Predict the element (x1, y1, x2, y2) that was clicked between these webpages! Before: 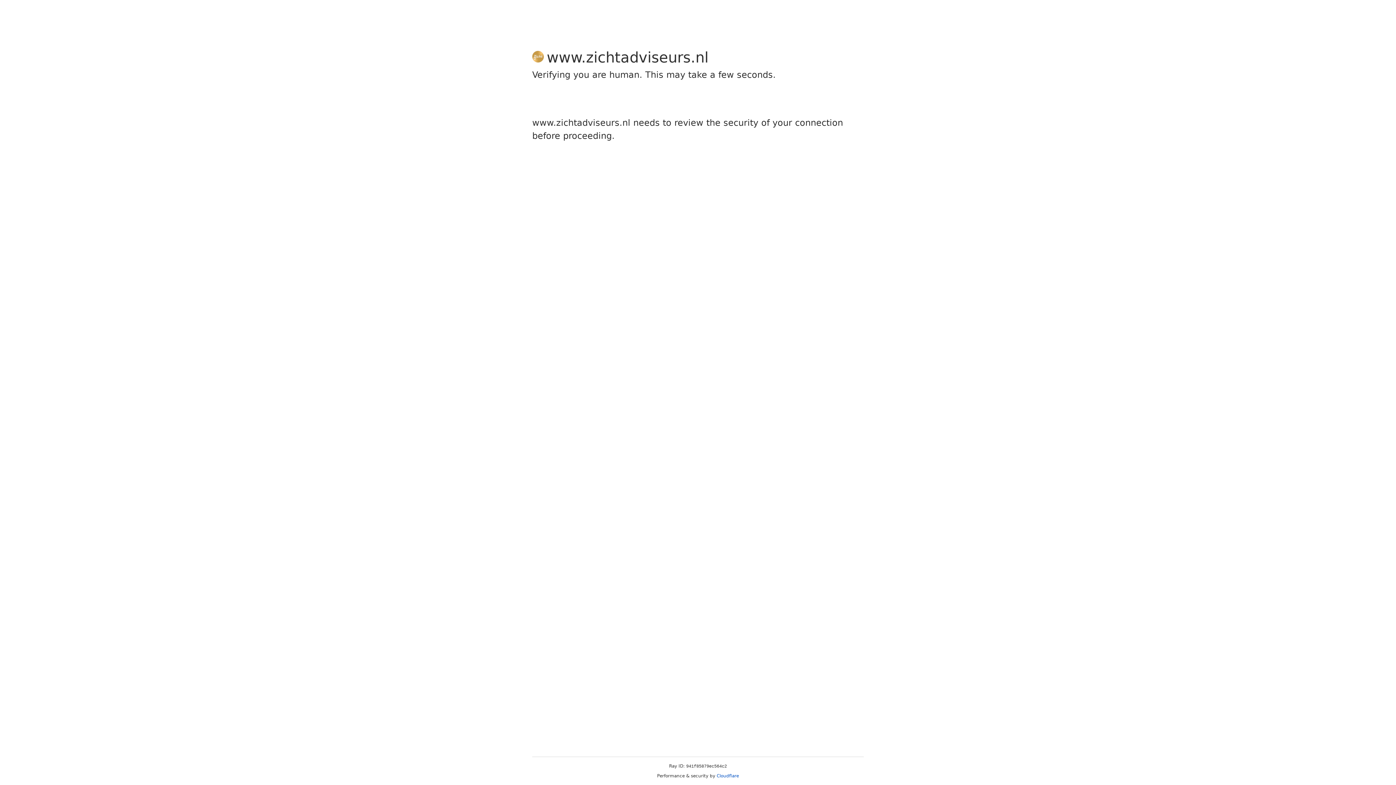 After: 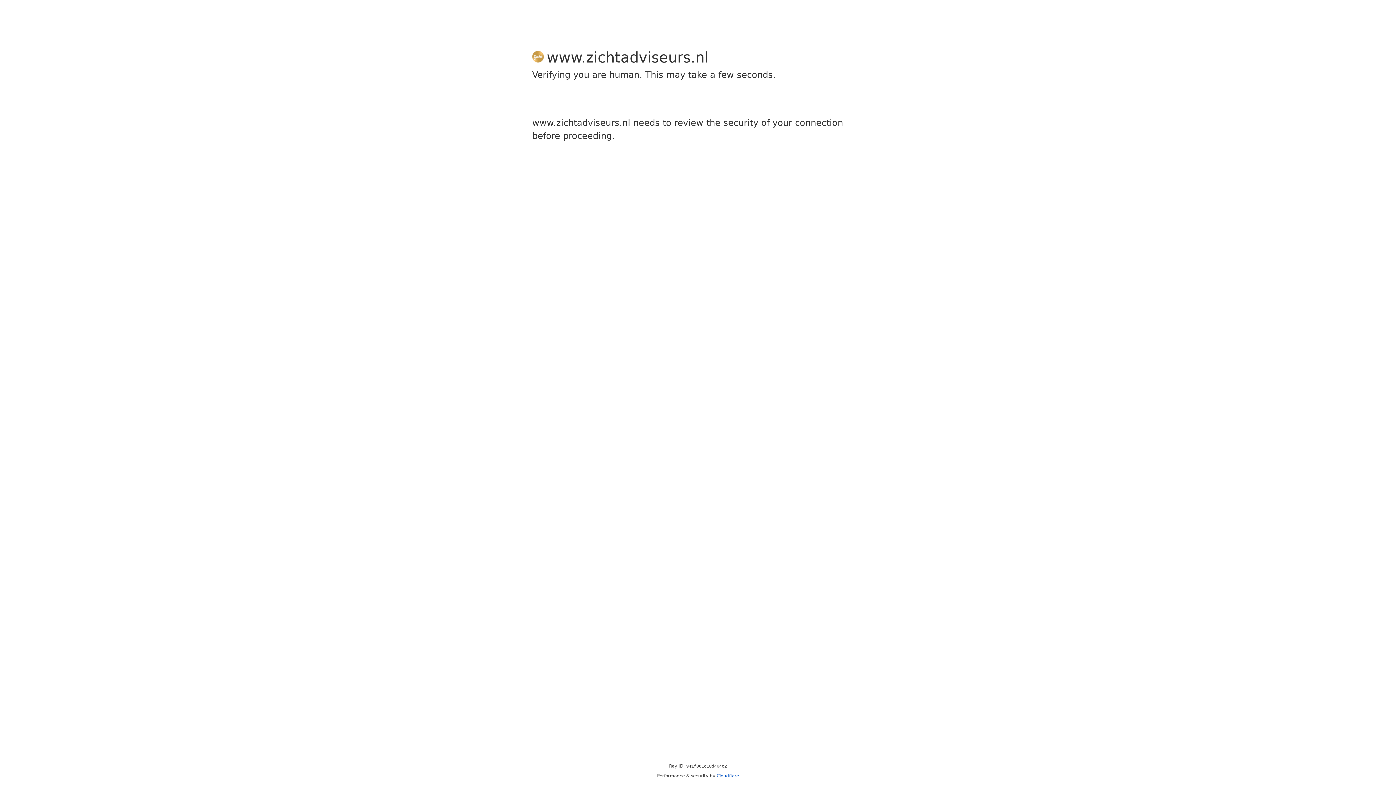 Action: label: Cloudflare bbox: (716, 773, 739, 778)